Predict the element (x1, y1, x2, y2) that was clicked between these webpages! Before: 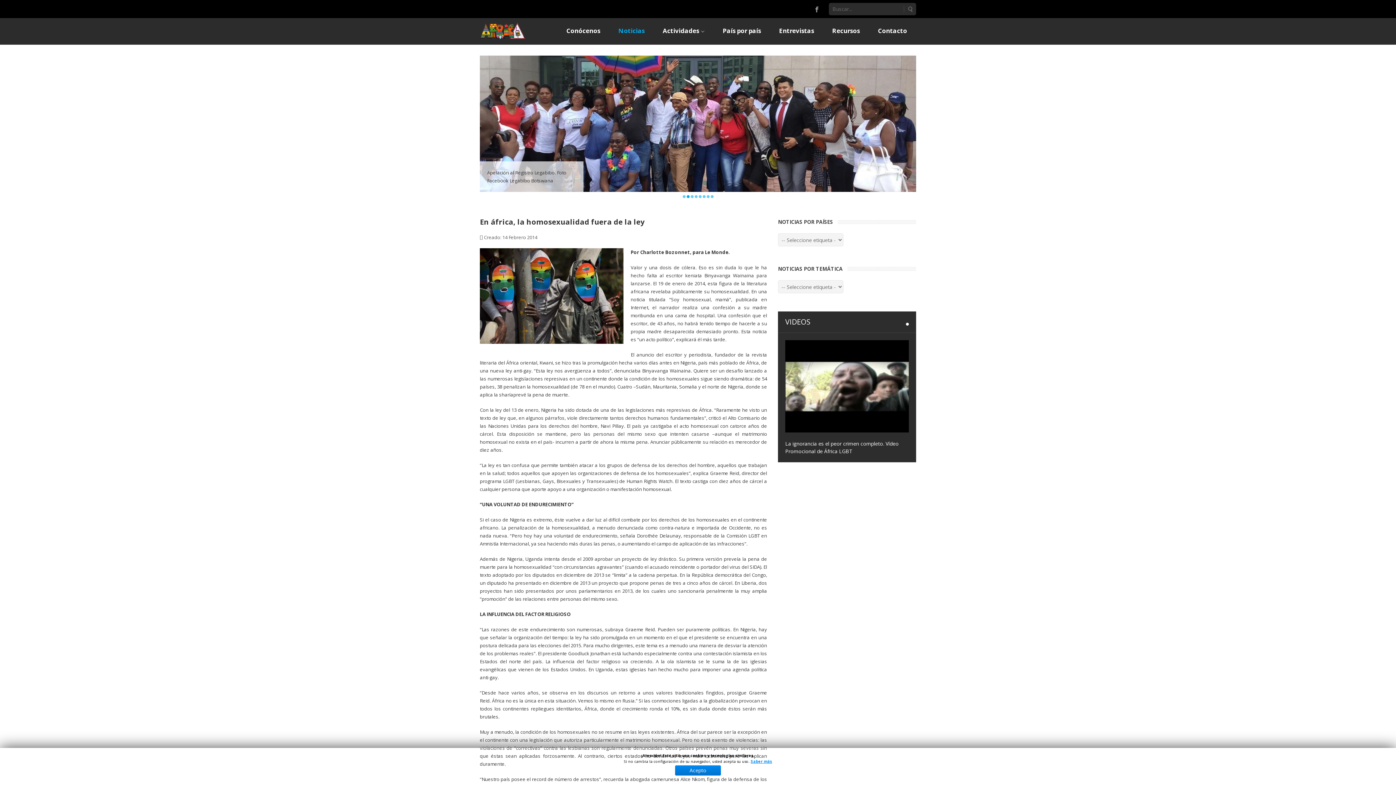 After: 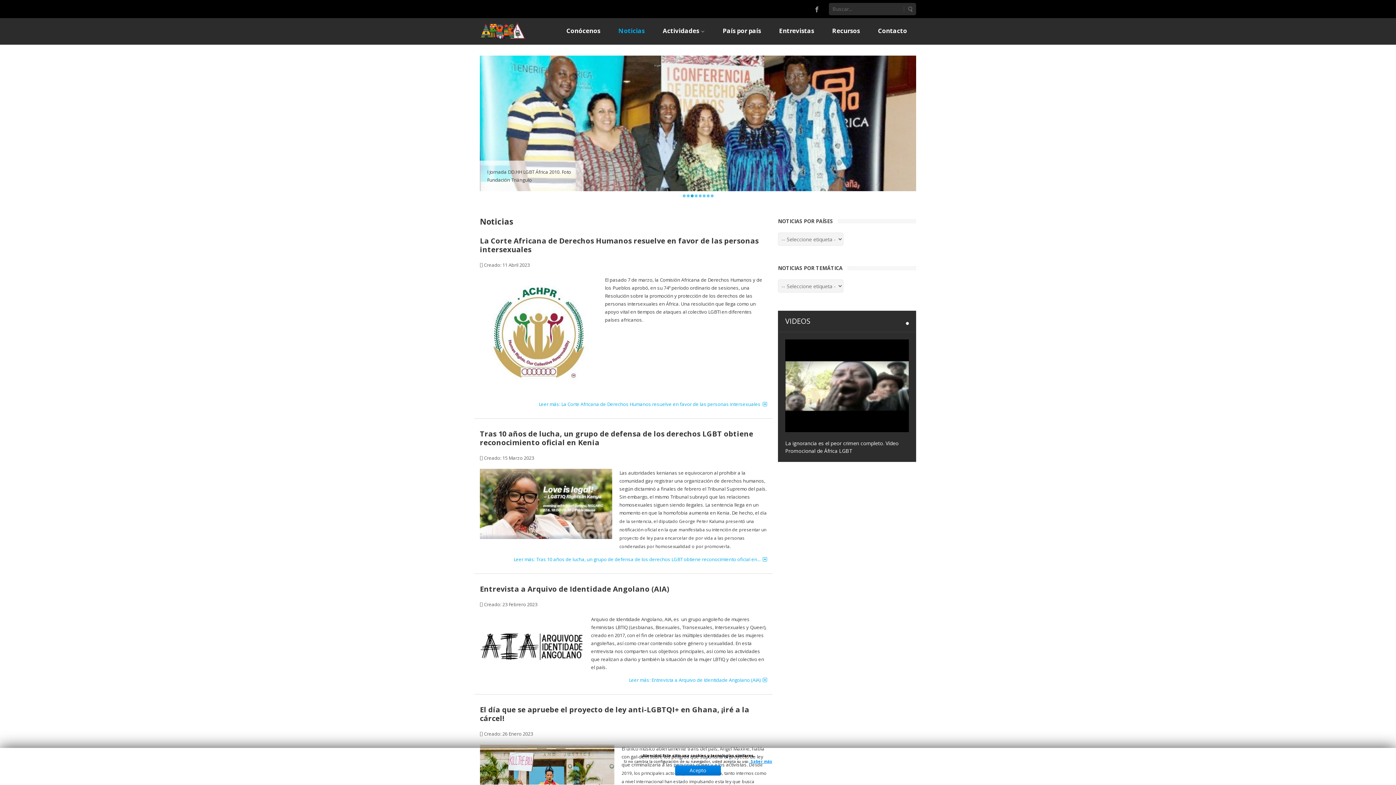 Action: bbox: (480, 22, 525, 38)